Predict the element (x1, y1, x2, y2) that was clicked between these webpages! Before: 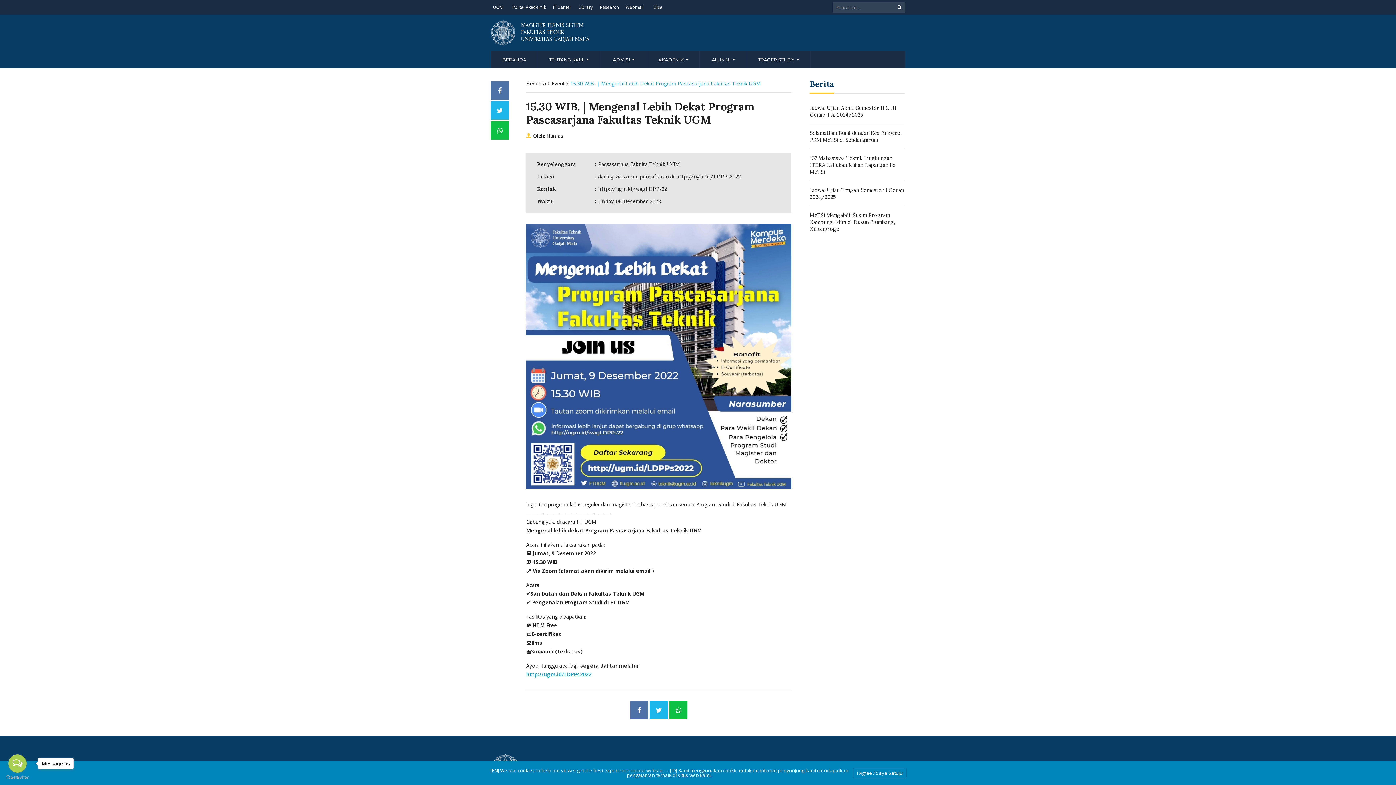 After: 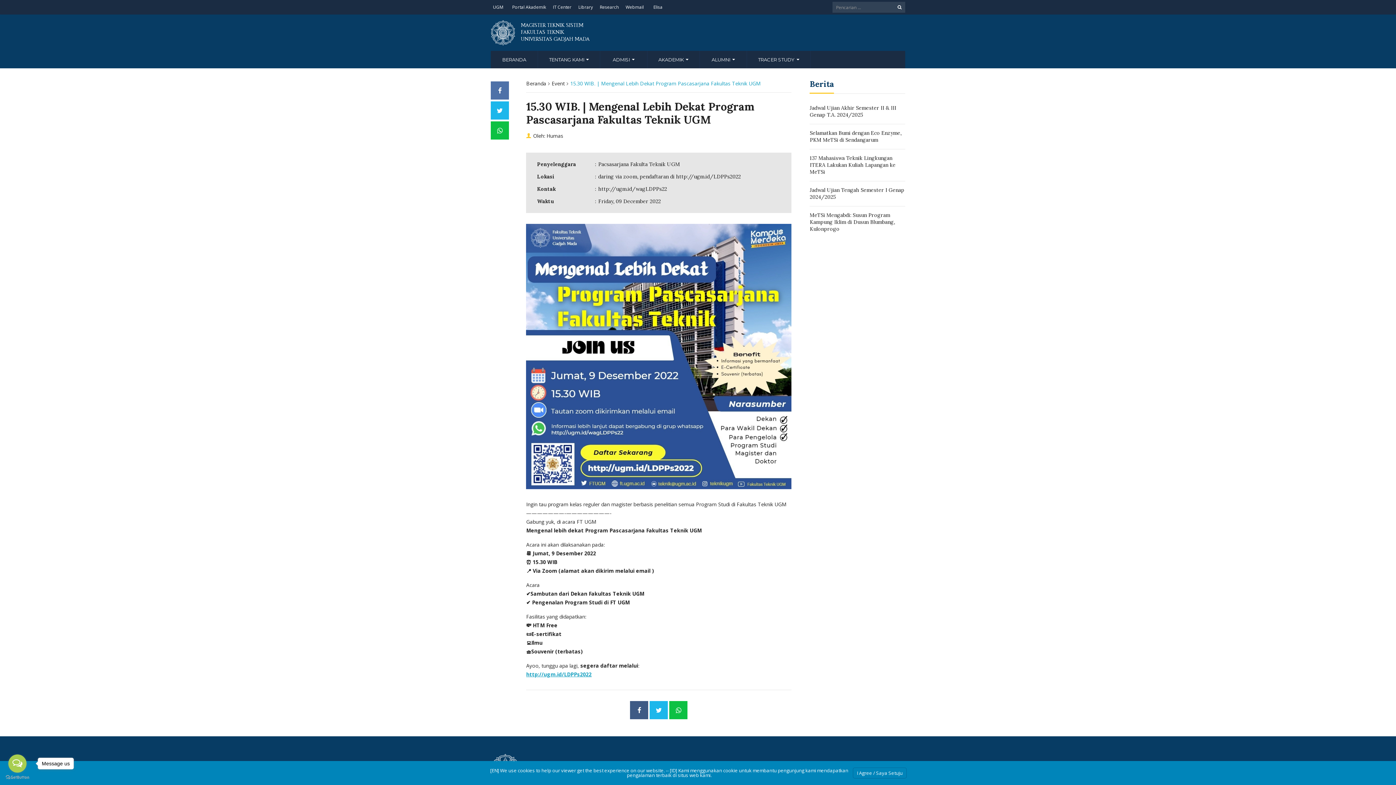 Action: bbox: (630, 701, 648, 719)